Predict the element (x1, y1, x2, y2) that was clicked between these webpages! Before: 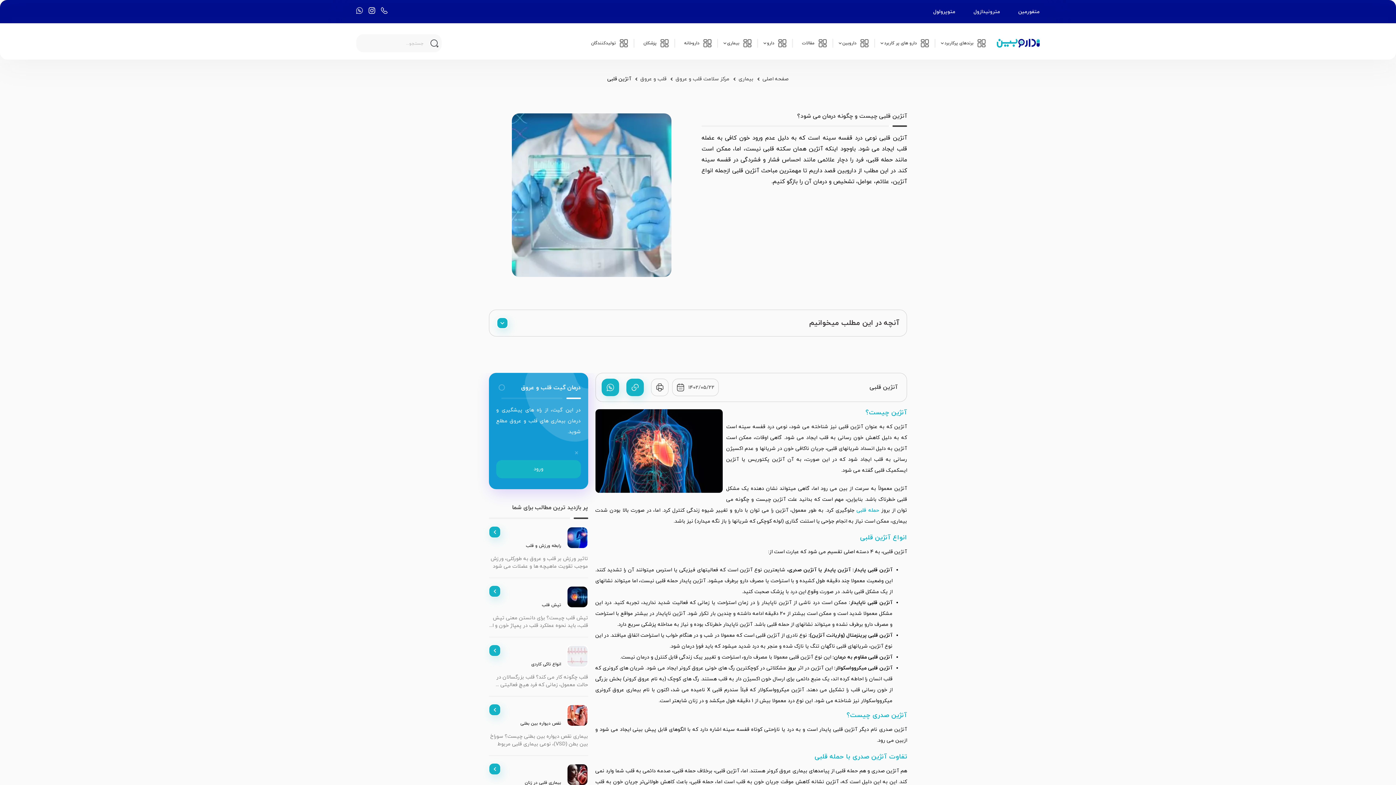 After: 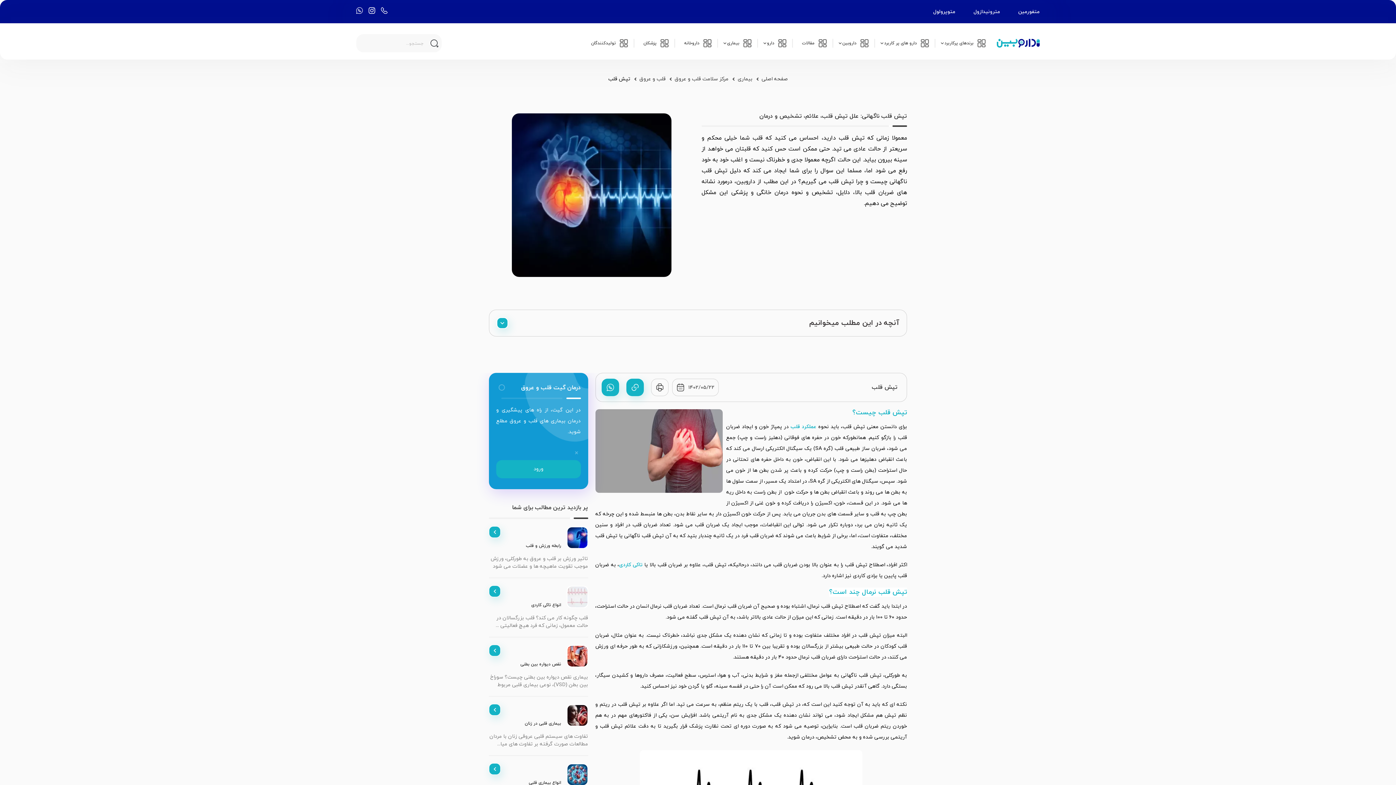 Action: bbox: (489, 602, 561, 608) label: تپش قلب